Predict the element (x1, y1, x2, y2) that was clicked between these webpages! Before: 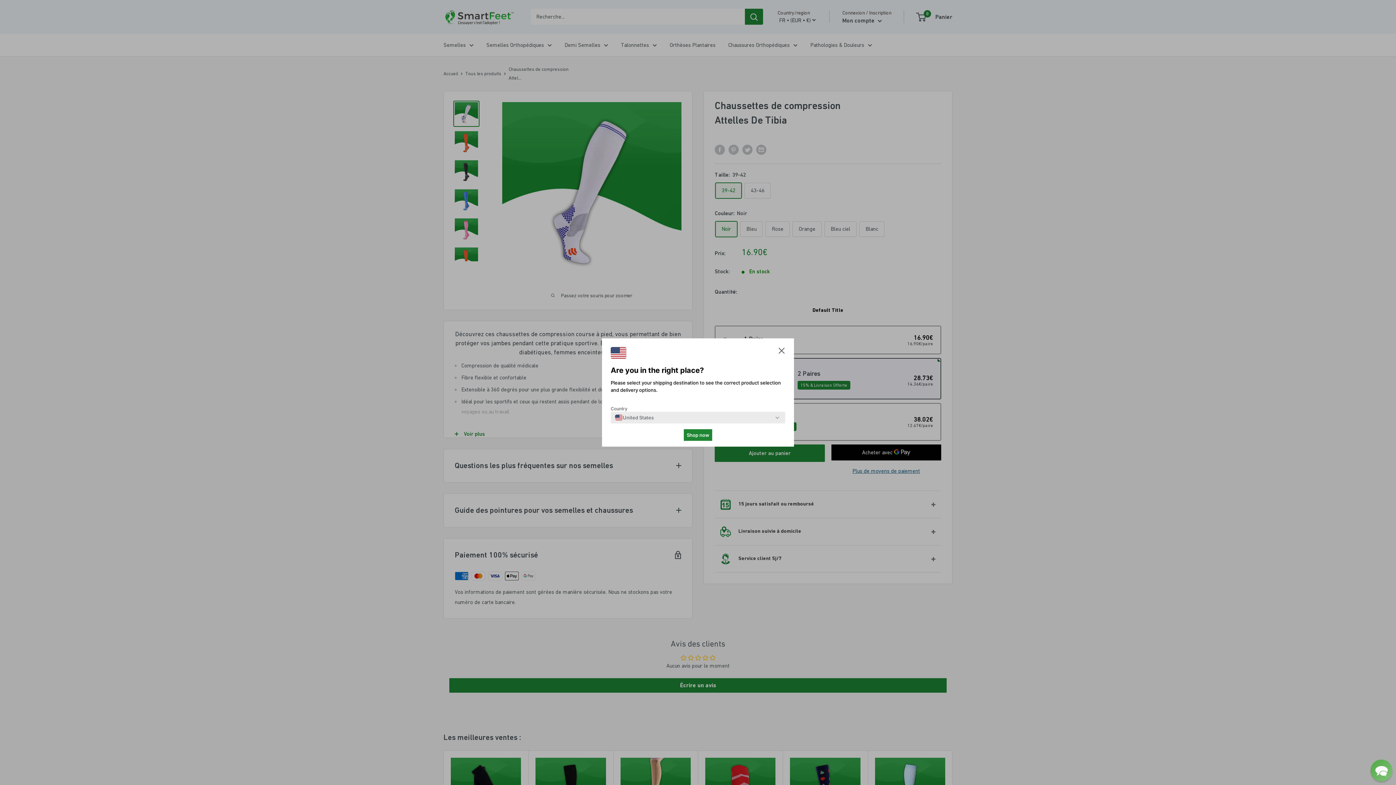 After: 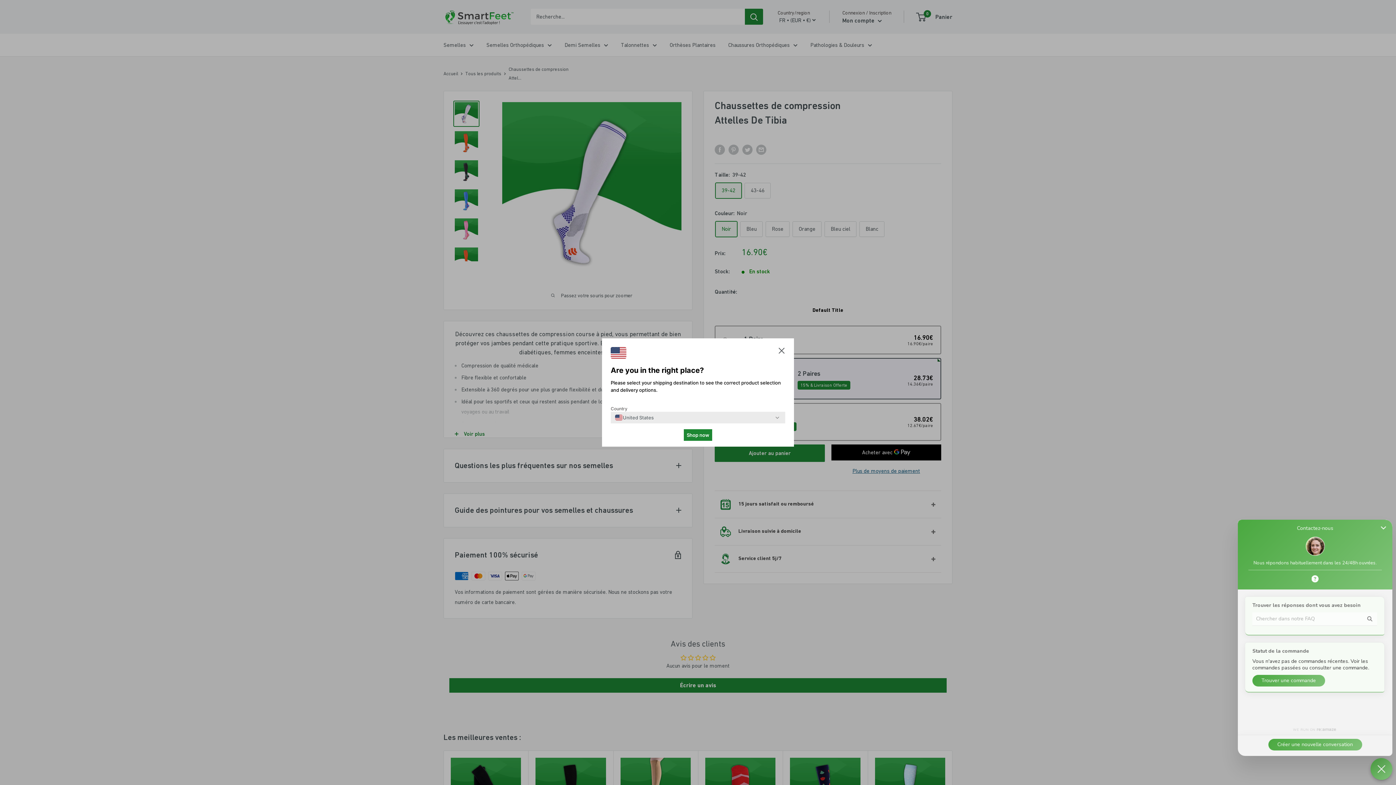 Action: bbox: (1370, 760, 1392, 781) label: Chat widget toggle